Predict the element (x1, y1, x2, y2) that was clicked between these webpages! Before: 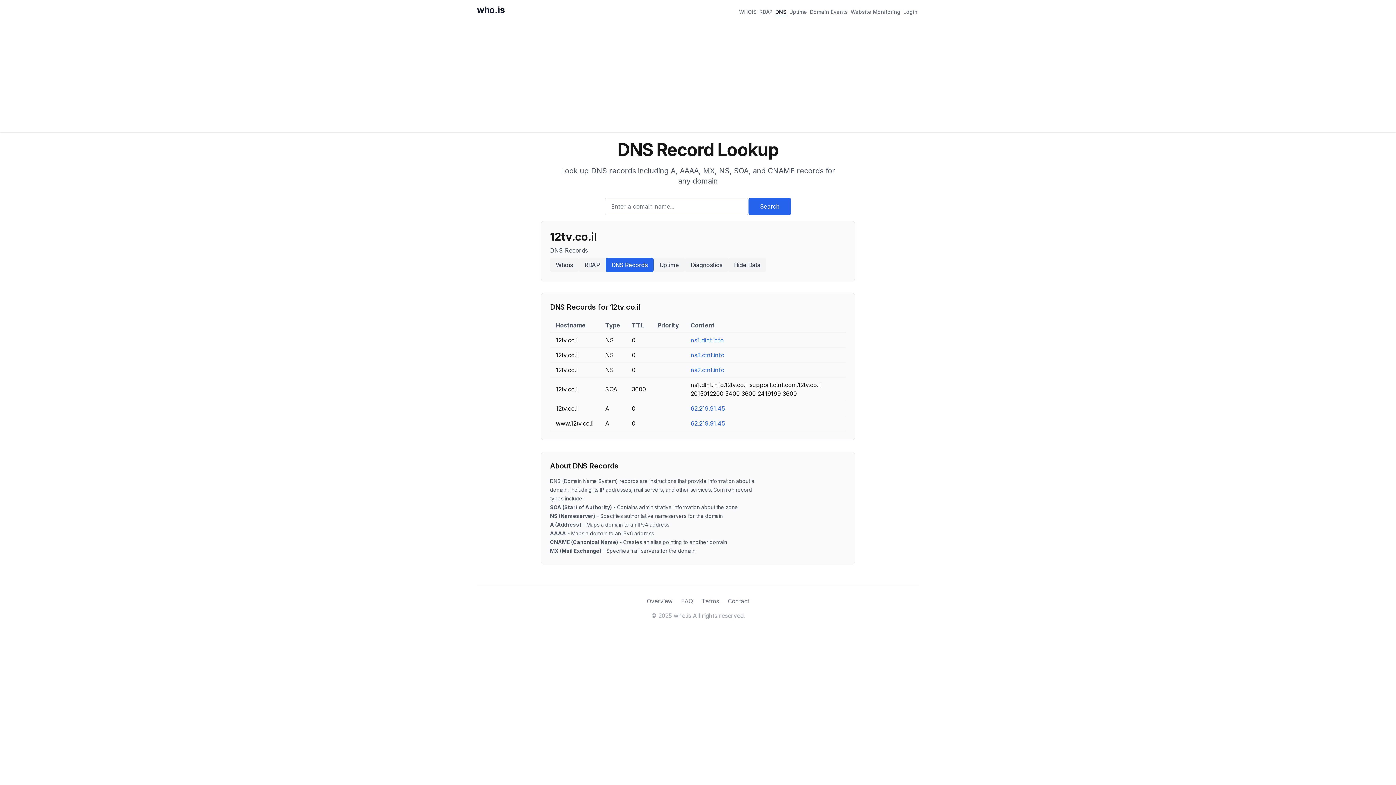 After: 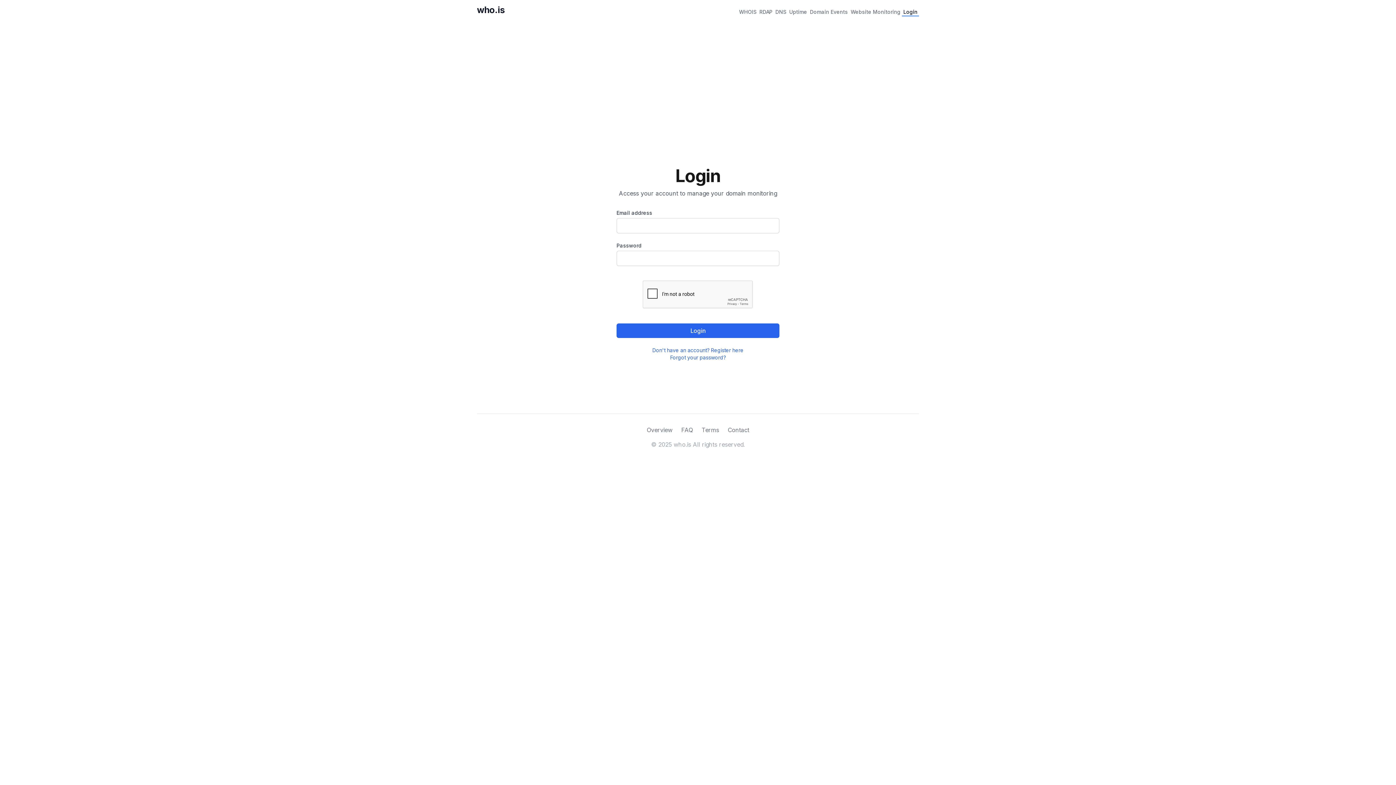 Action: label: Login bbox: (902, 6, 919, 16)